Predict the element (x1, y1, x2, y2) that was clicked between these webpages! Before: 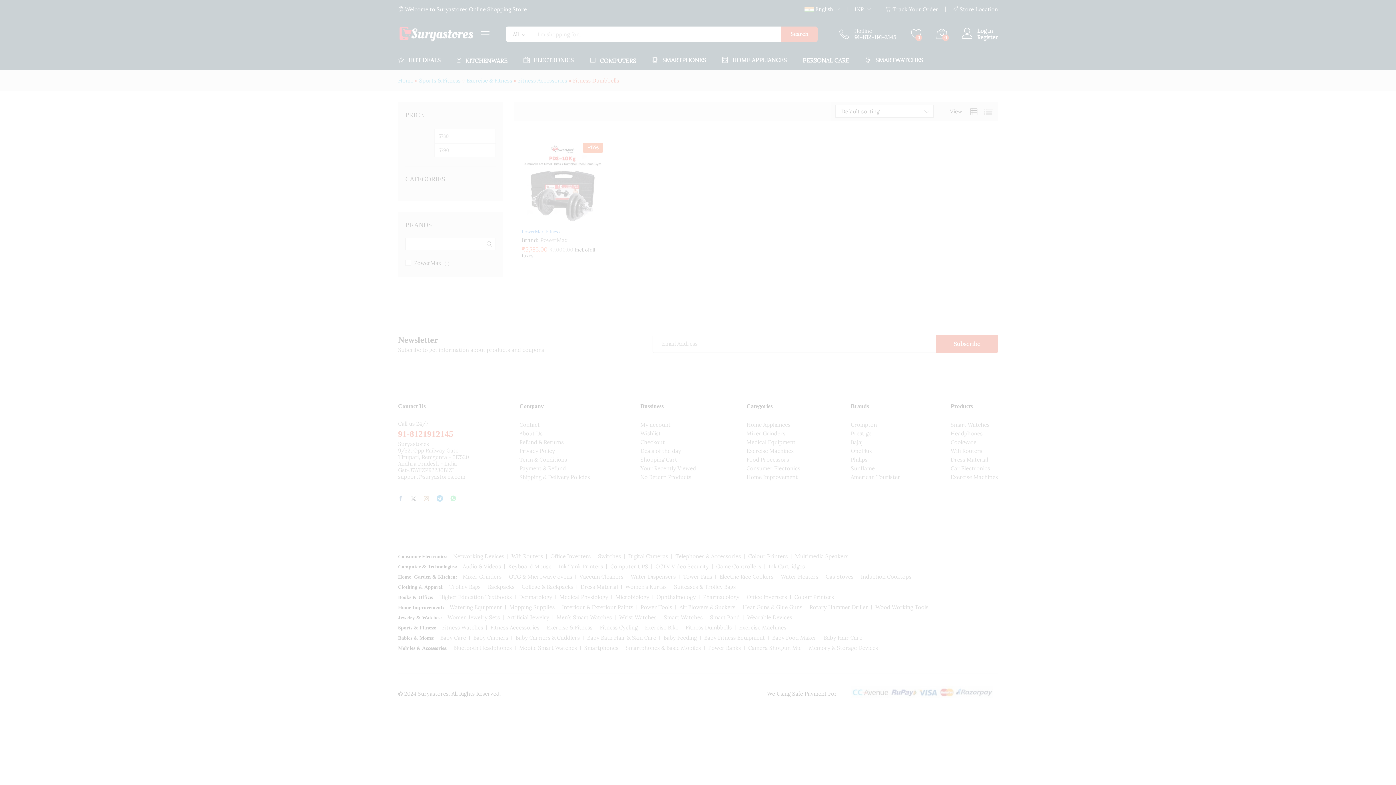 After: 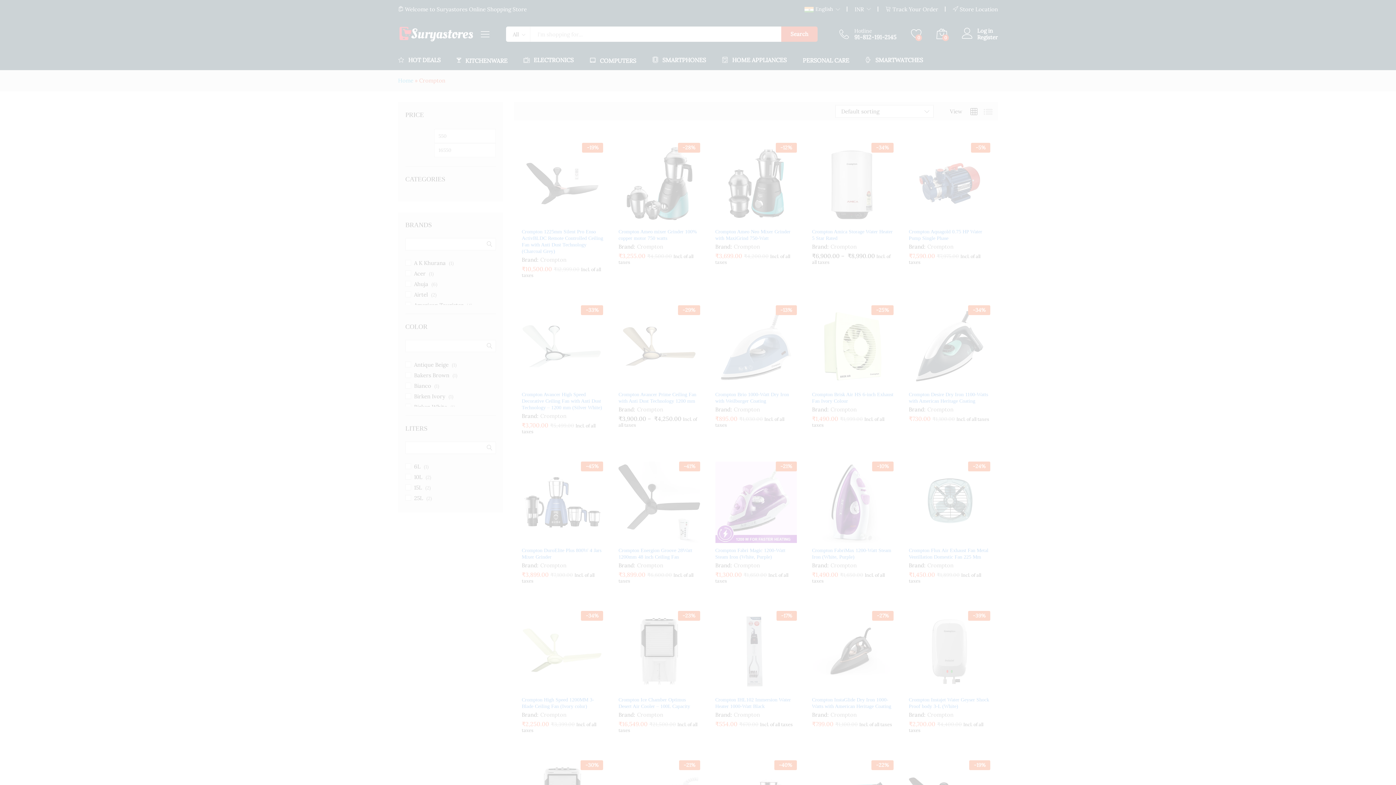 Action: bbox: (850, 421, 877, 428) label: Crompton